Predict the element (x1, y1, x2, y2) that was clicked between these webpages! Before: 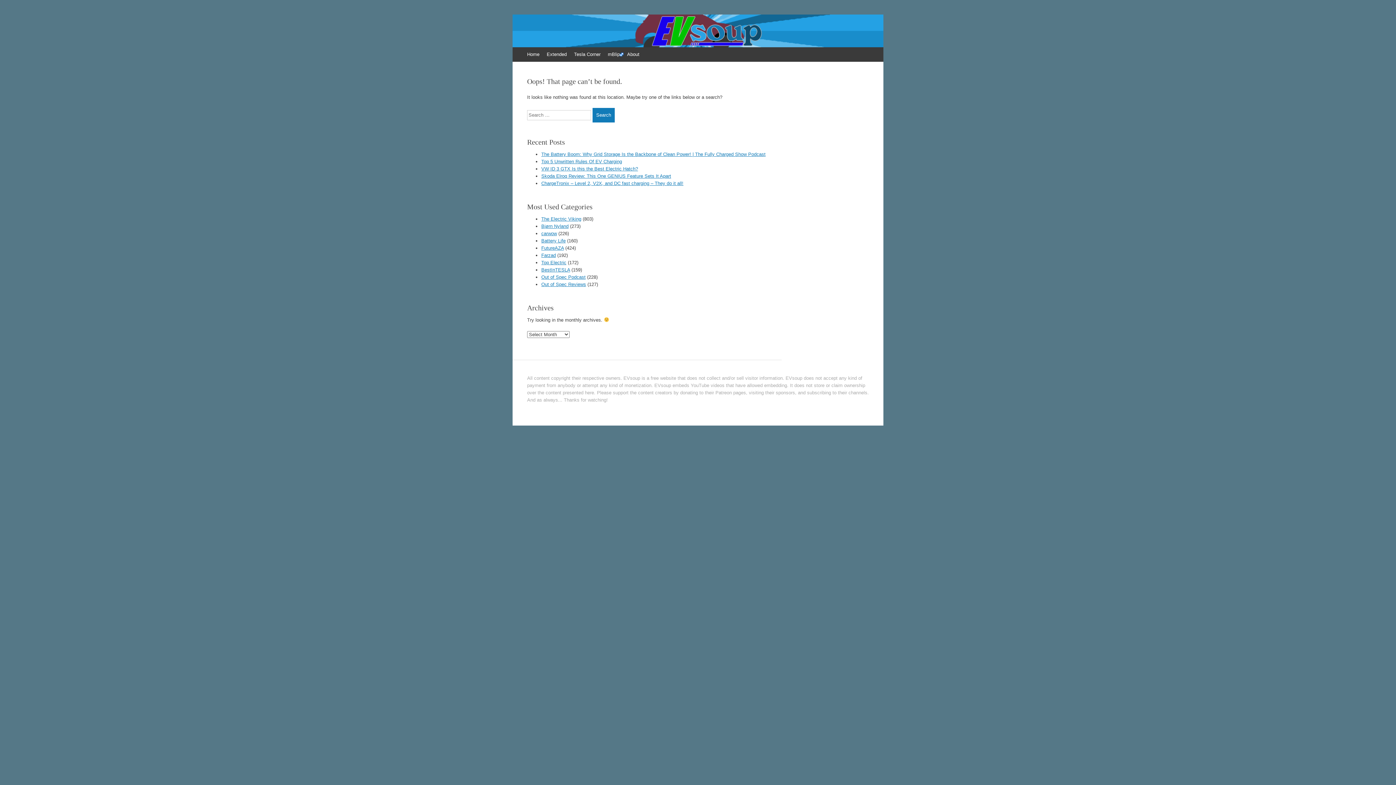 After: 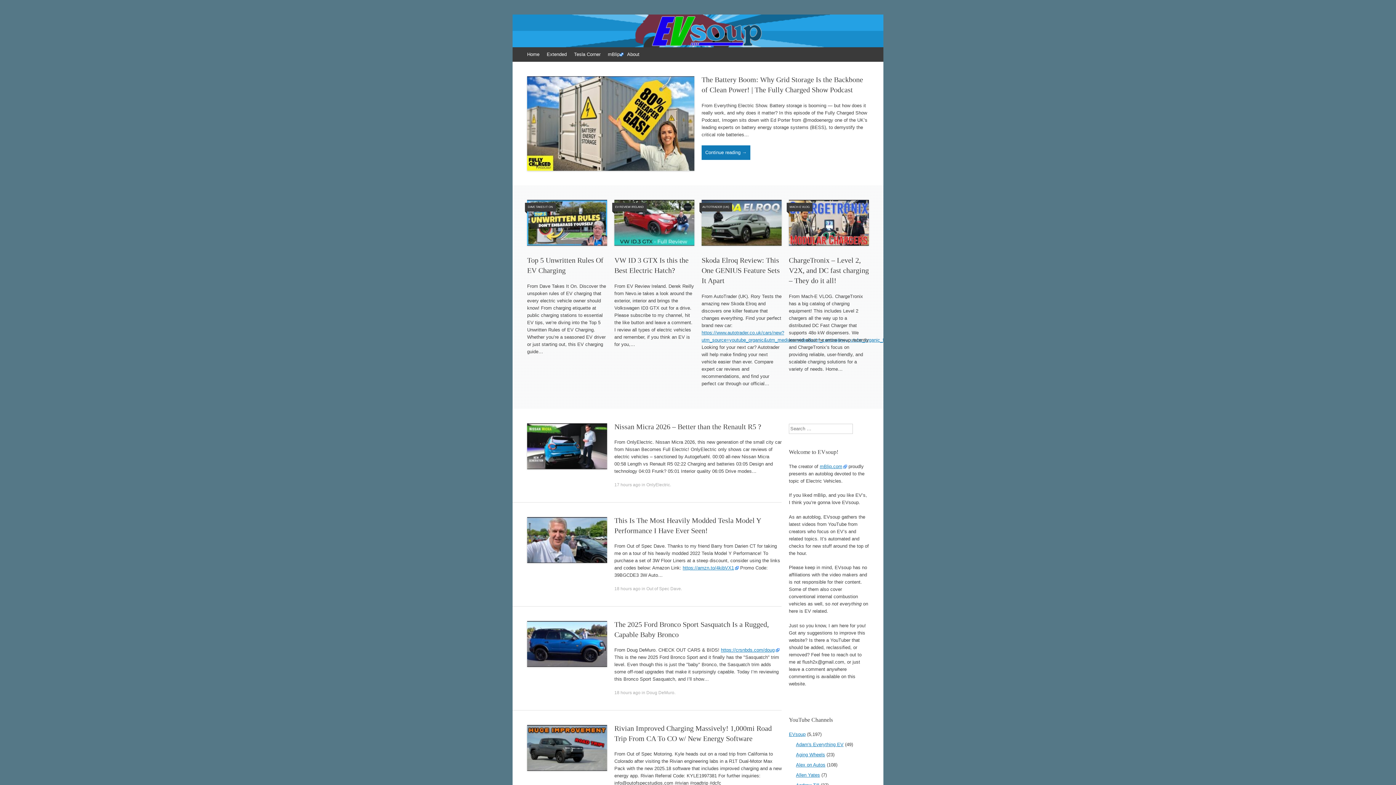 Action: label: Home bbox: (523, 47, 543, 61)